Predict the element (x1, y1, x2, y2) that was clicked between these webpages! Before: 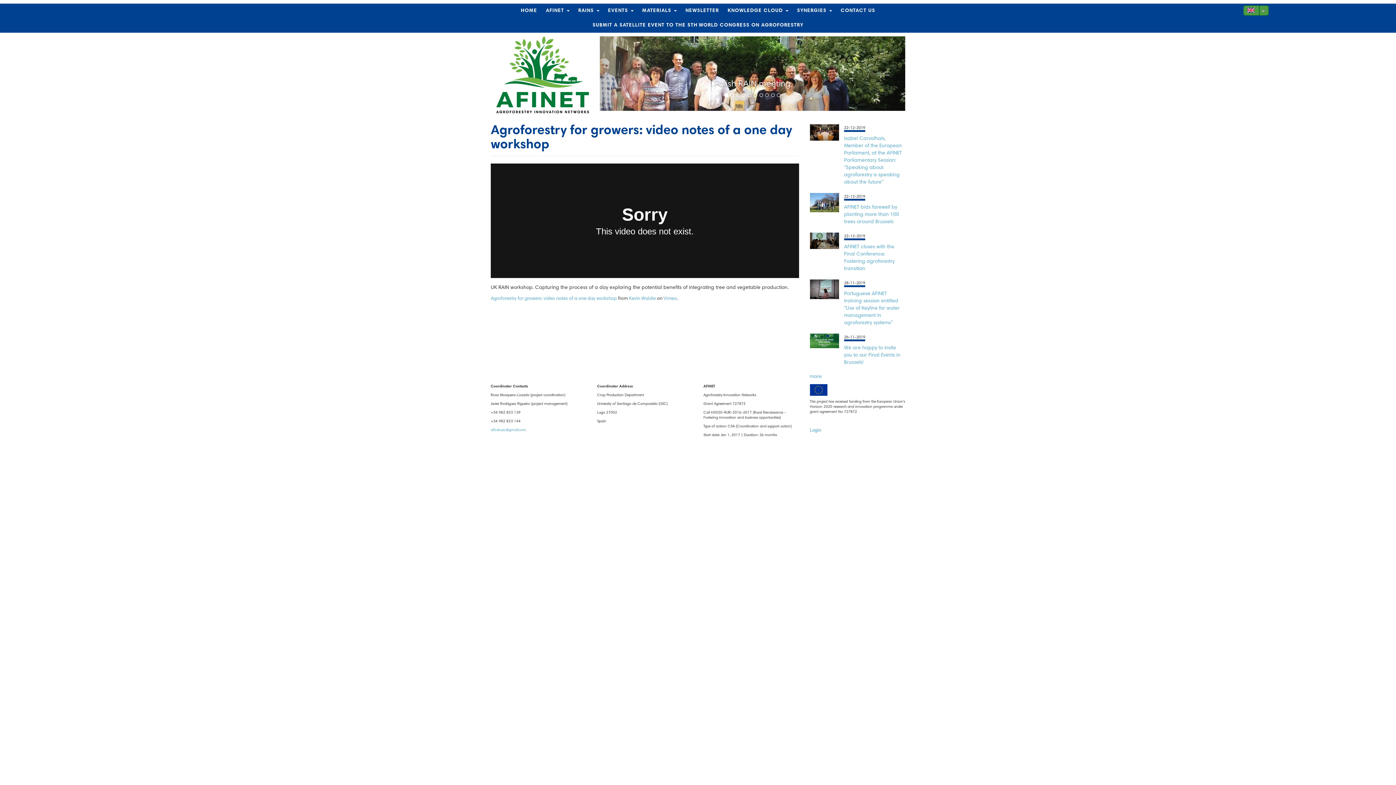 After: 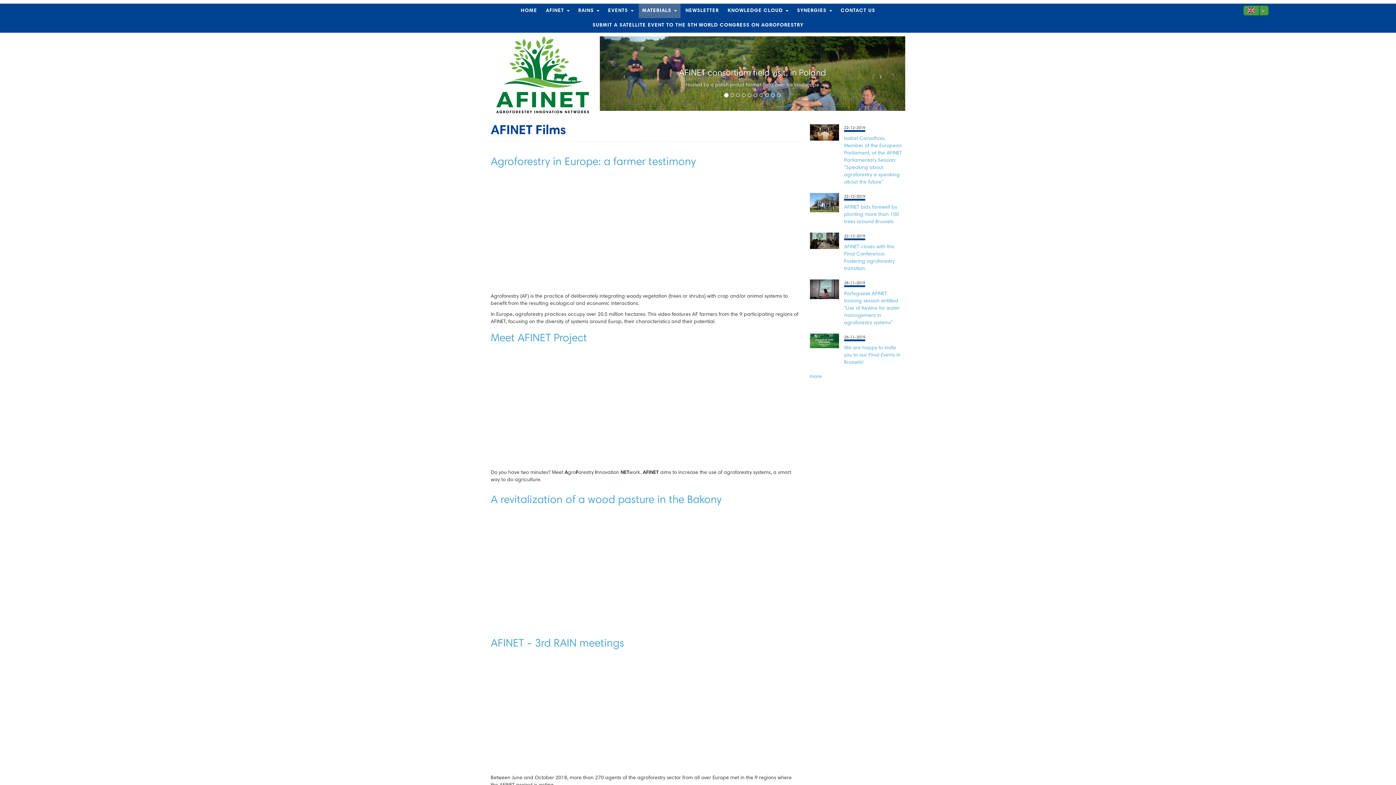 Action: label: MATERIALS  bbox: (638, 3, 680, 18)